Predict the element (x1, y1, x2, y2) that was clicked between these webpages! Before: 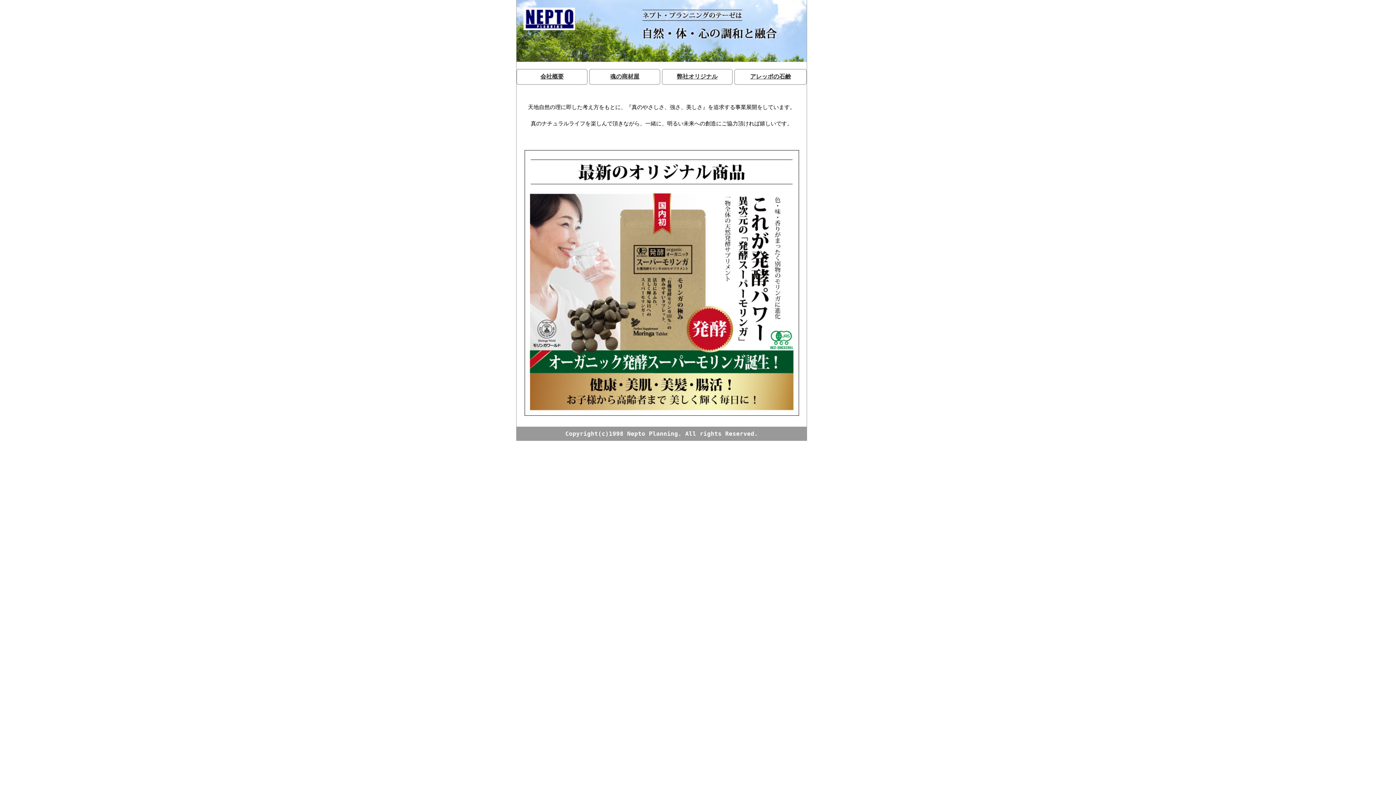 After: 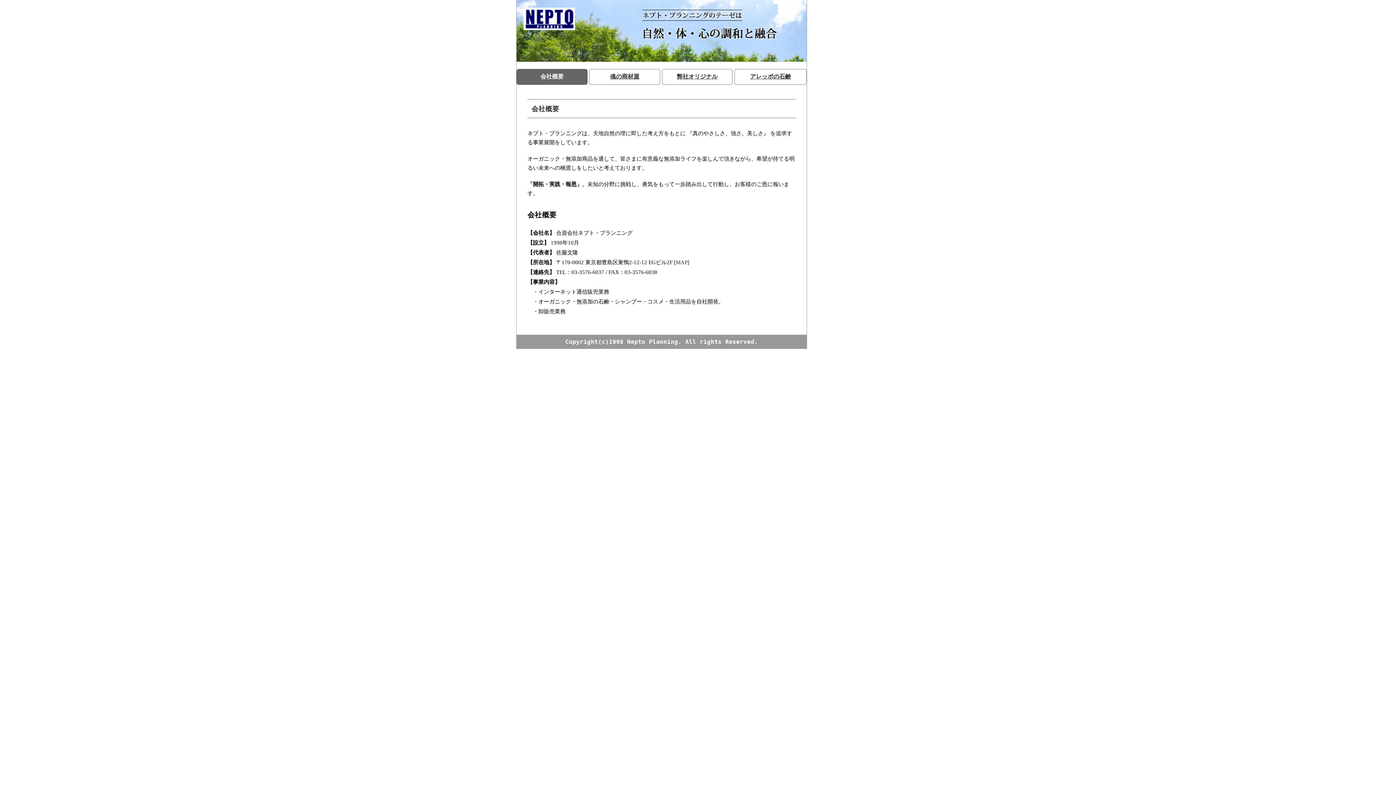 Action: bbox: (540, 73, 563, 79) label: 会社概要